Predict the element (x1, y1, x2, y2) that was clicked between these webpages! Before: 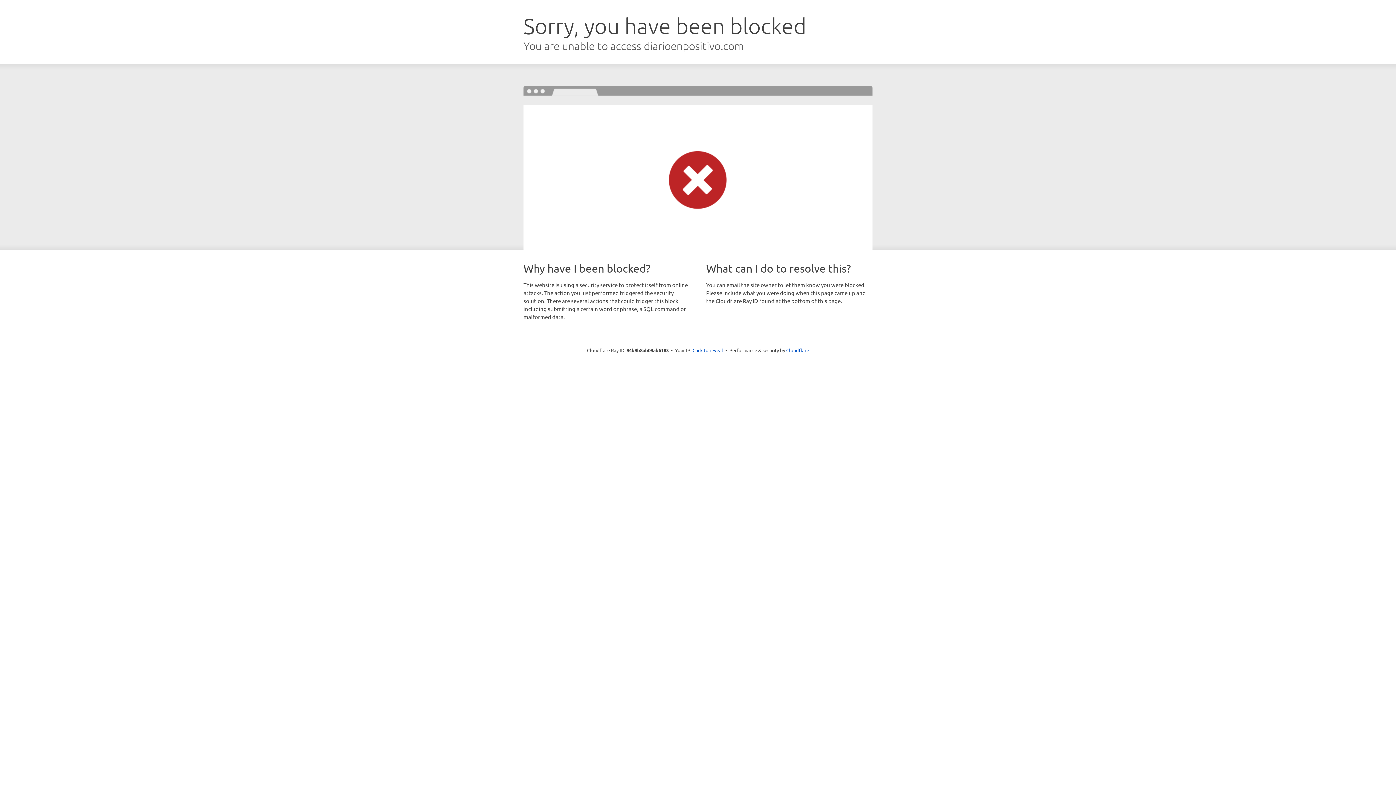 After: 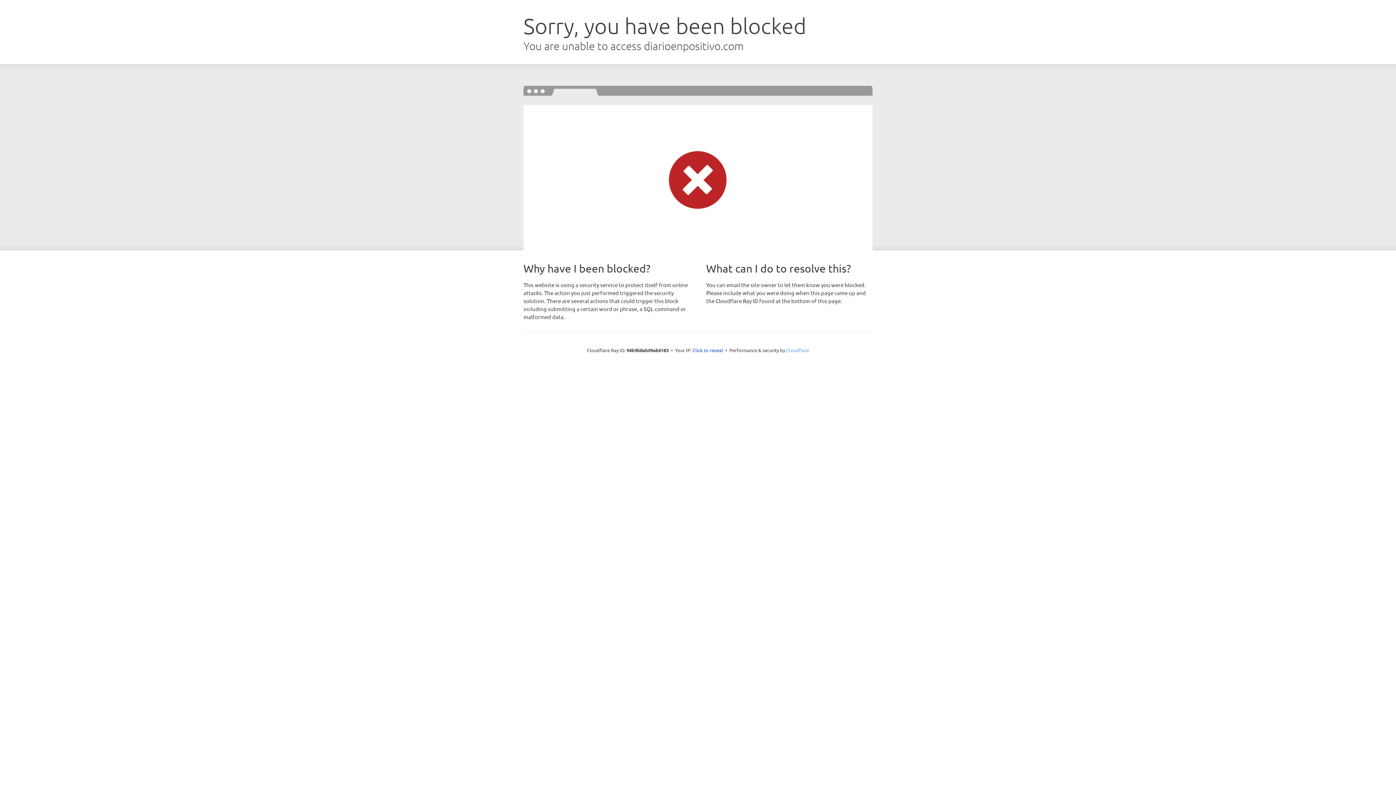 Action: bbox: (786, 347, 809, 353) label: Cloudflare